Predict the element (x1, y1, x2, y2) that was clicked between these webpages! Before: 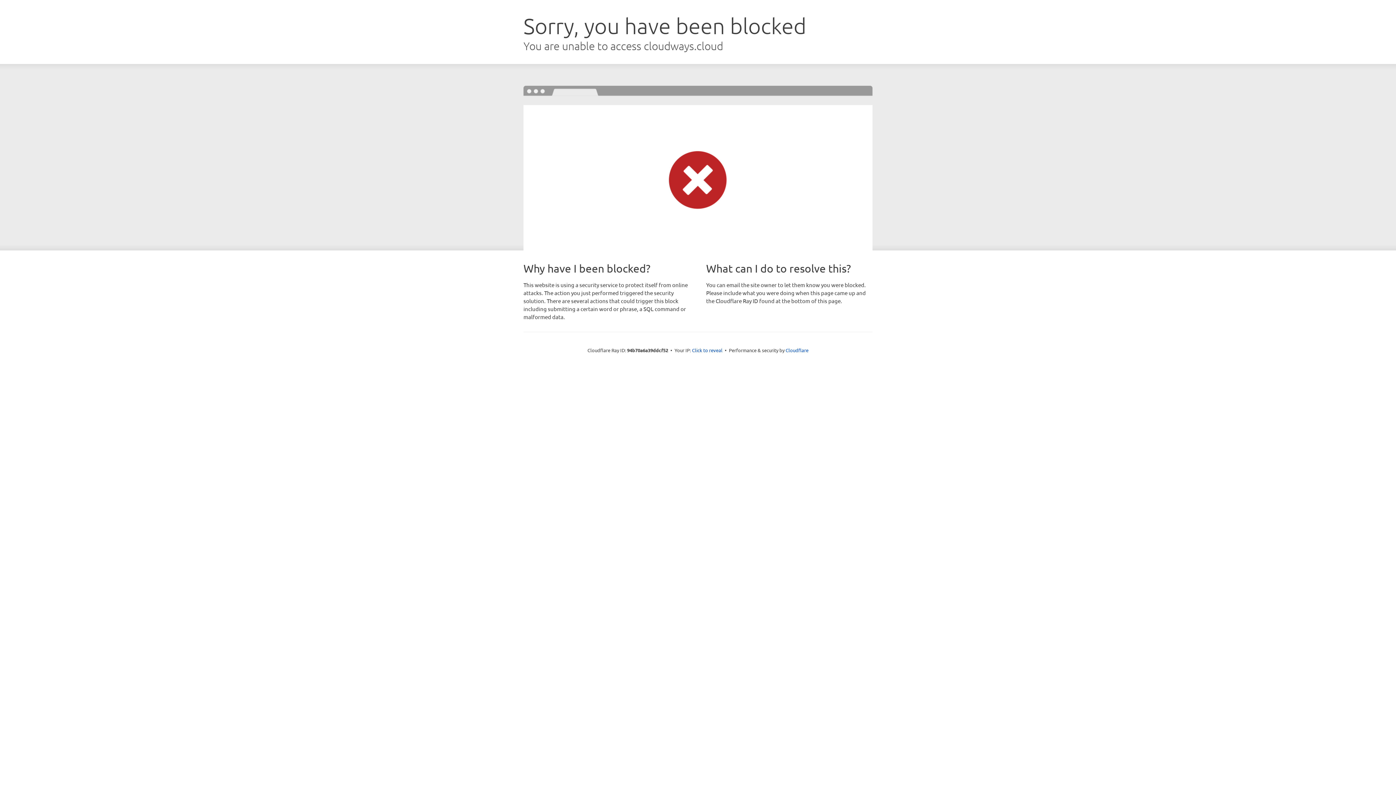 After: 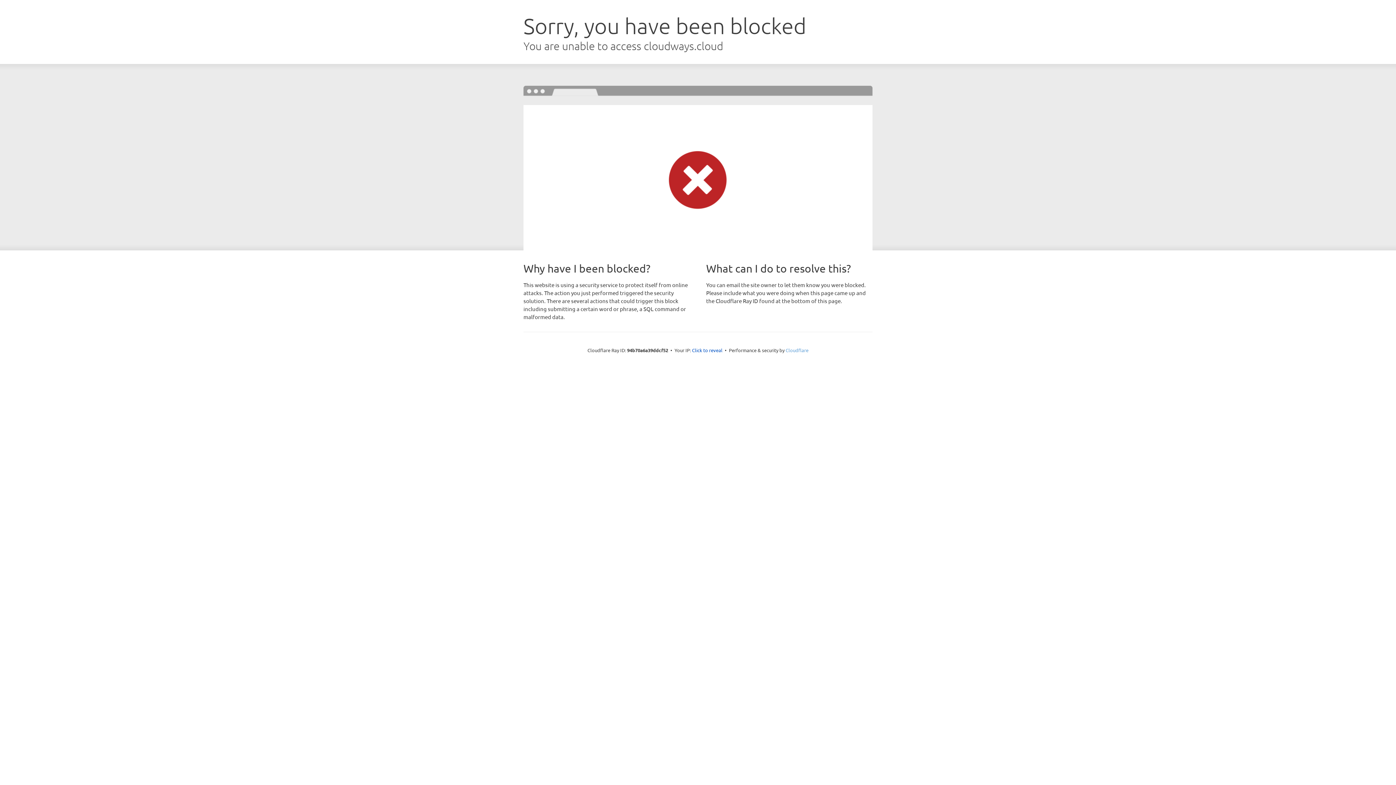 Action: label: Cloudflare bbox: (785, 347, 808, 353)